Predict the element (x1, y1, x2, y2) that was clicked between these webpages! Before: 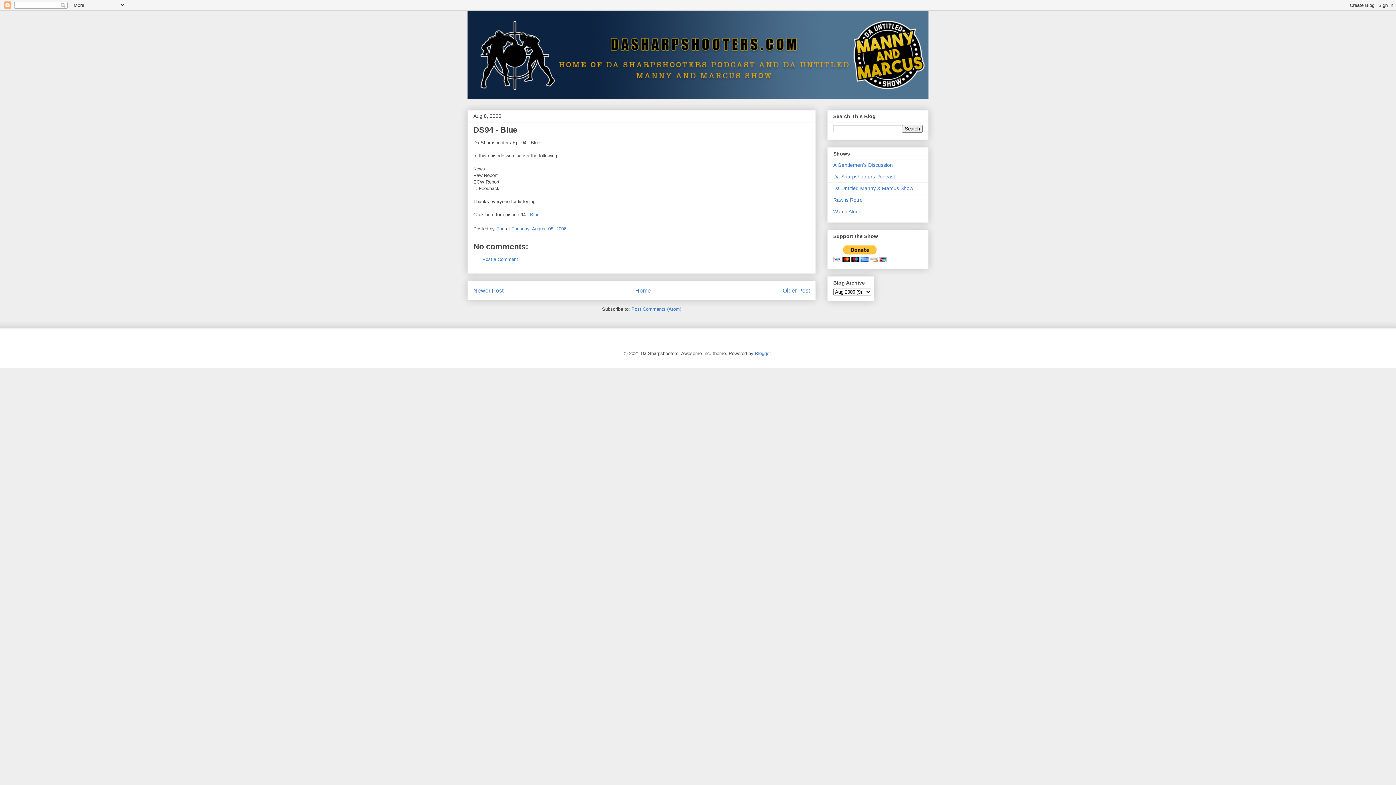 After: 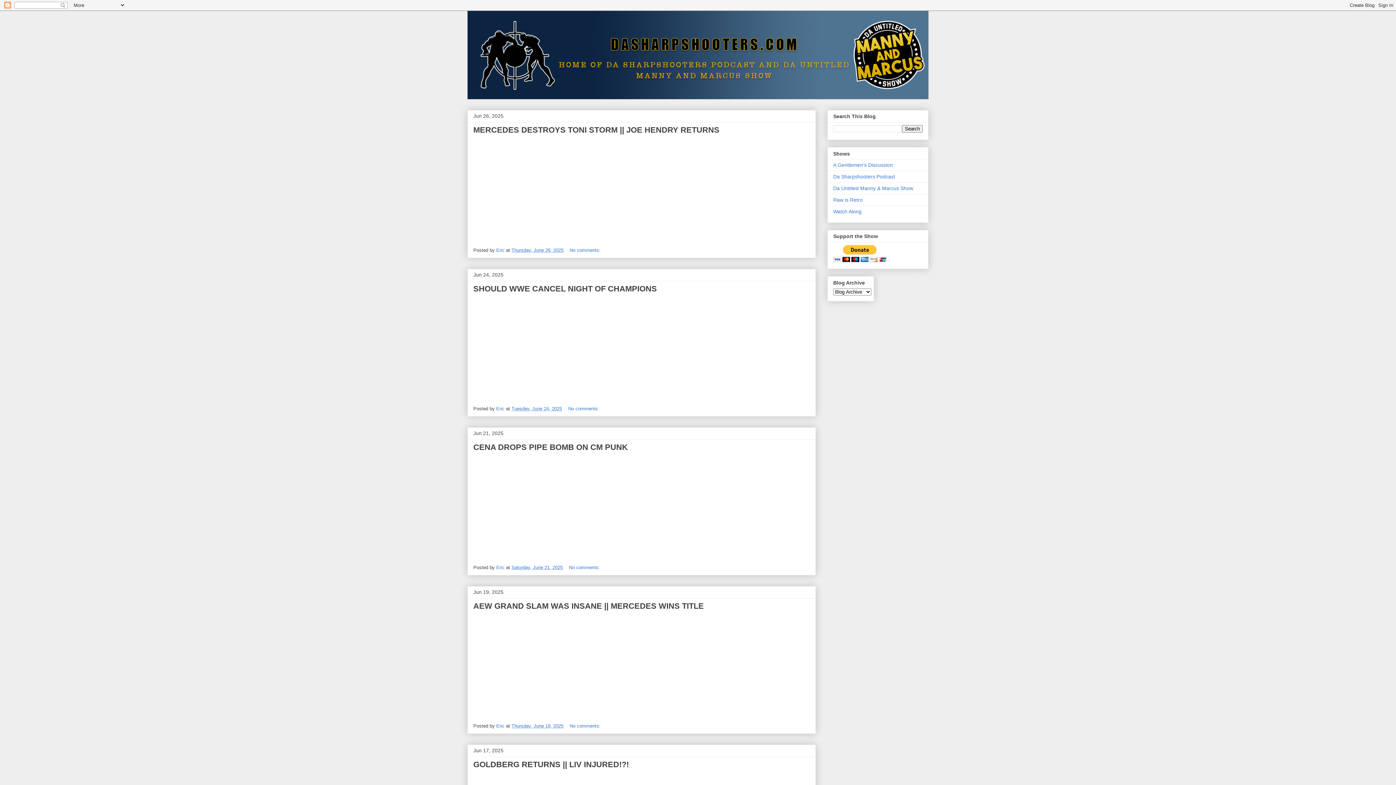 Action: bbox: (467, 10, 928, 99)